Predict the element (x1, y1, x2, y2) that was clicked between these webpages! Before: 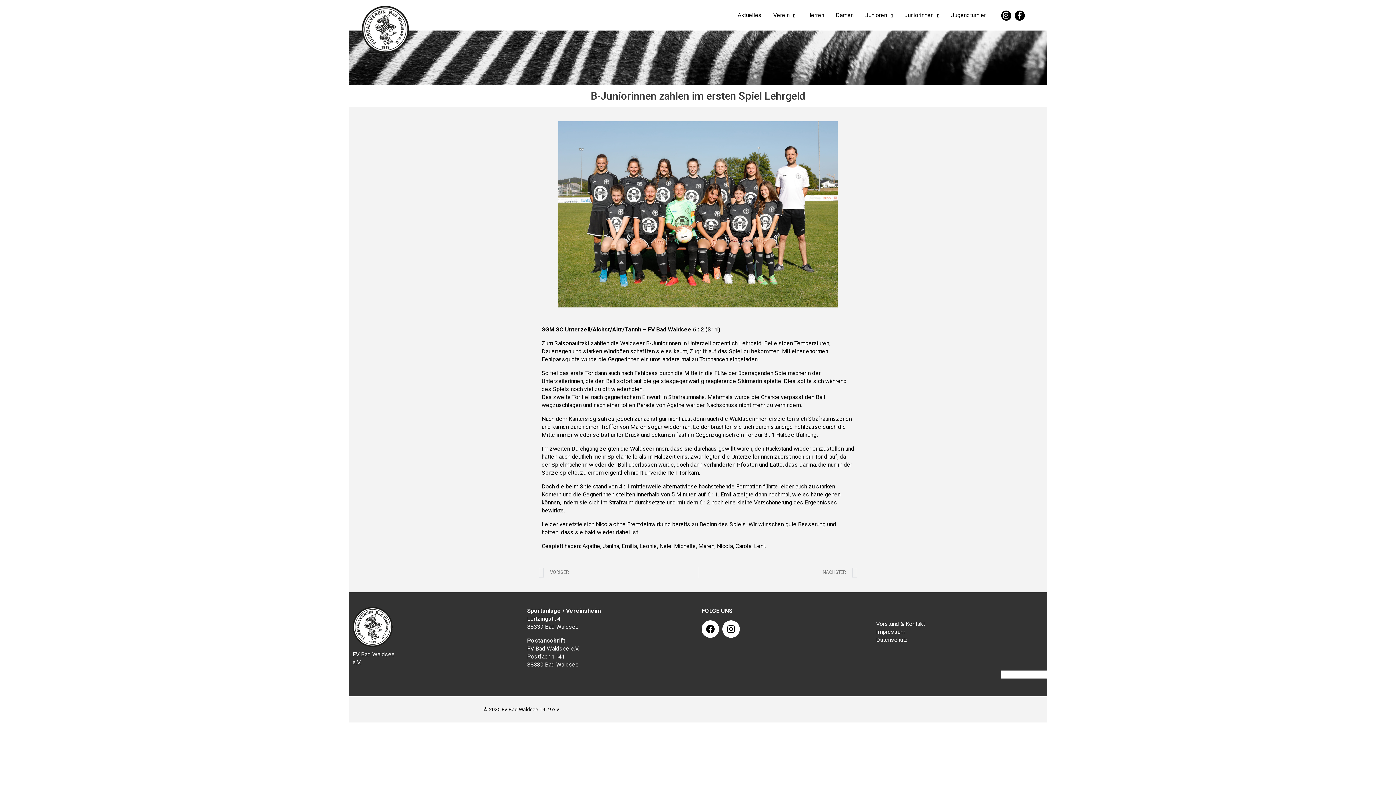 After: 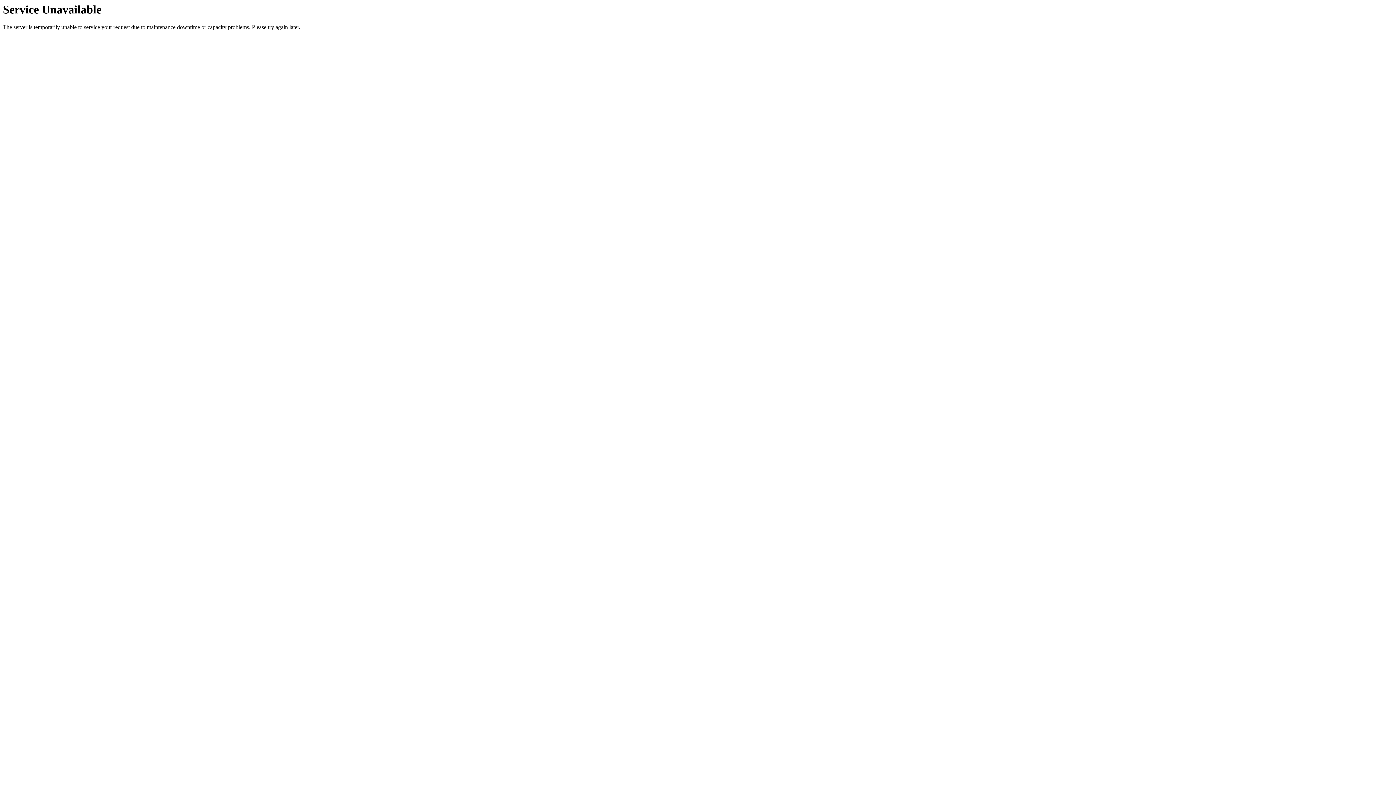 Action: label: Herren bbox: (801, 0, 830, 30)